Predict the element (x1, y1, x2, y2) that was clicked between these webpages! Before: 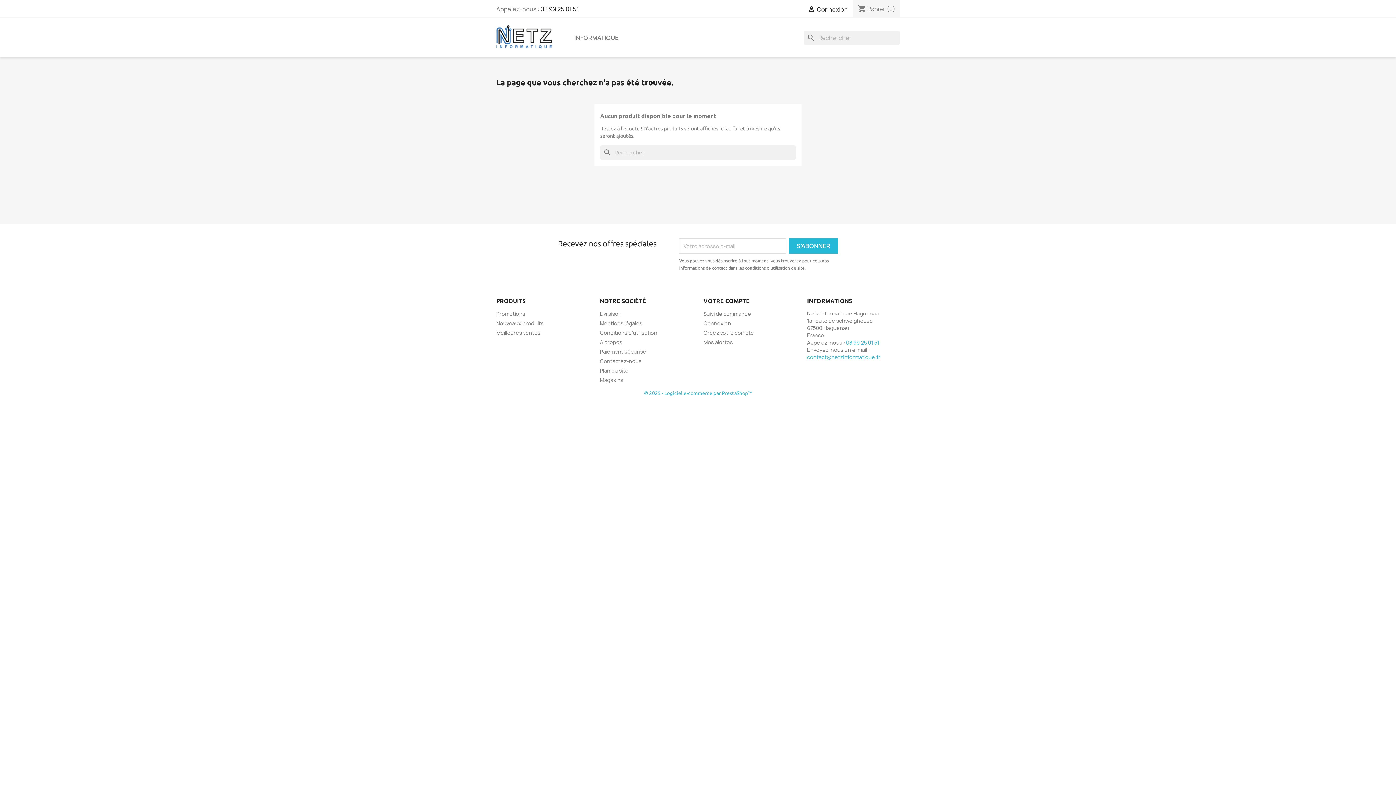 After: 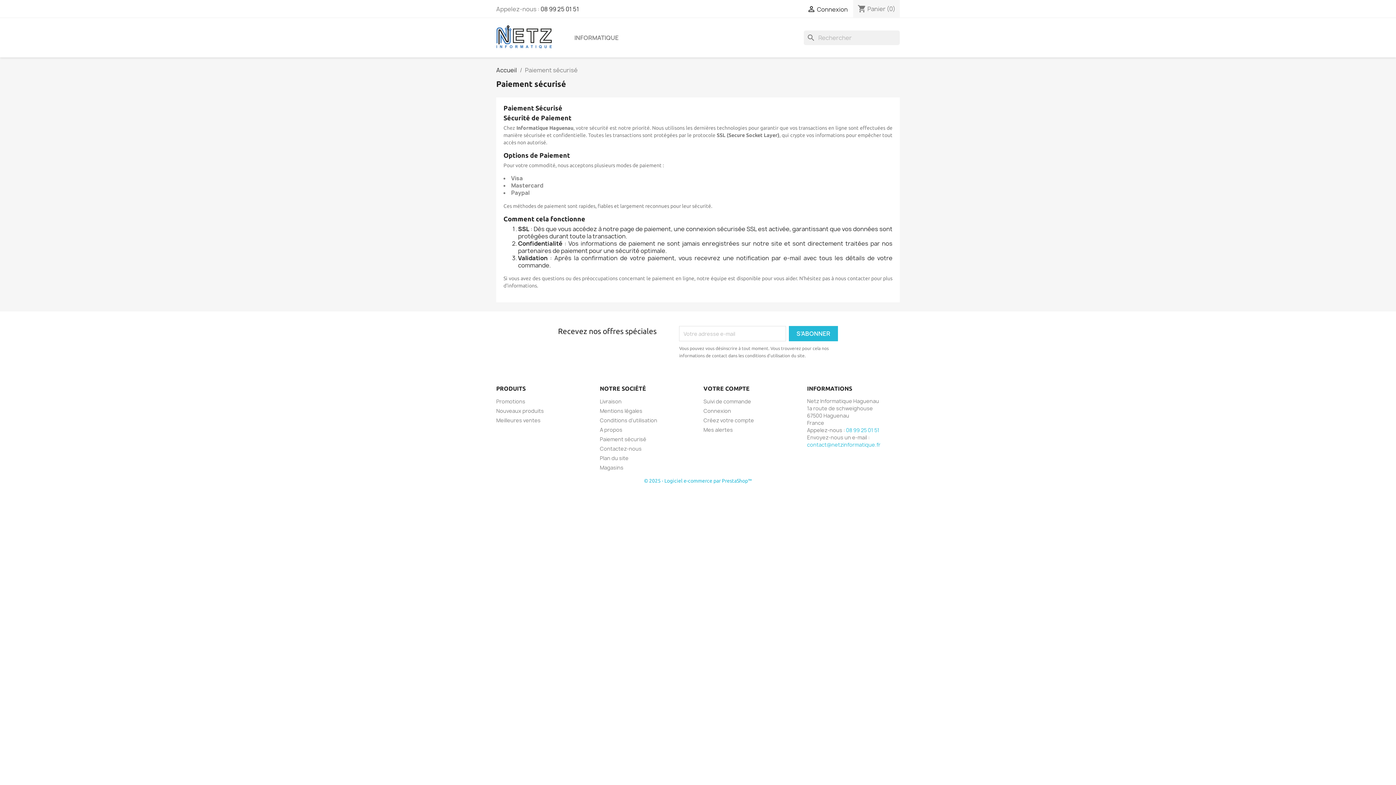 Action: label: Paiement sécurisé bbox: (600, 348, 646, 355)